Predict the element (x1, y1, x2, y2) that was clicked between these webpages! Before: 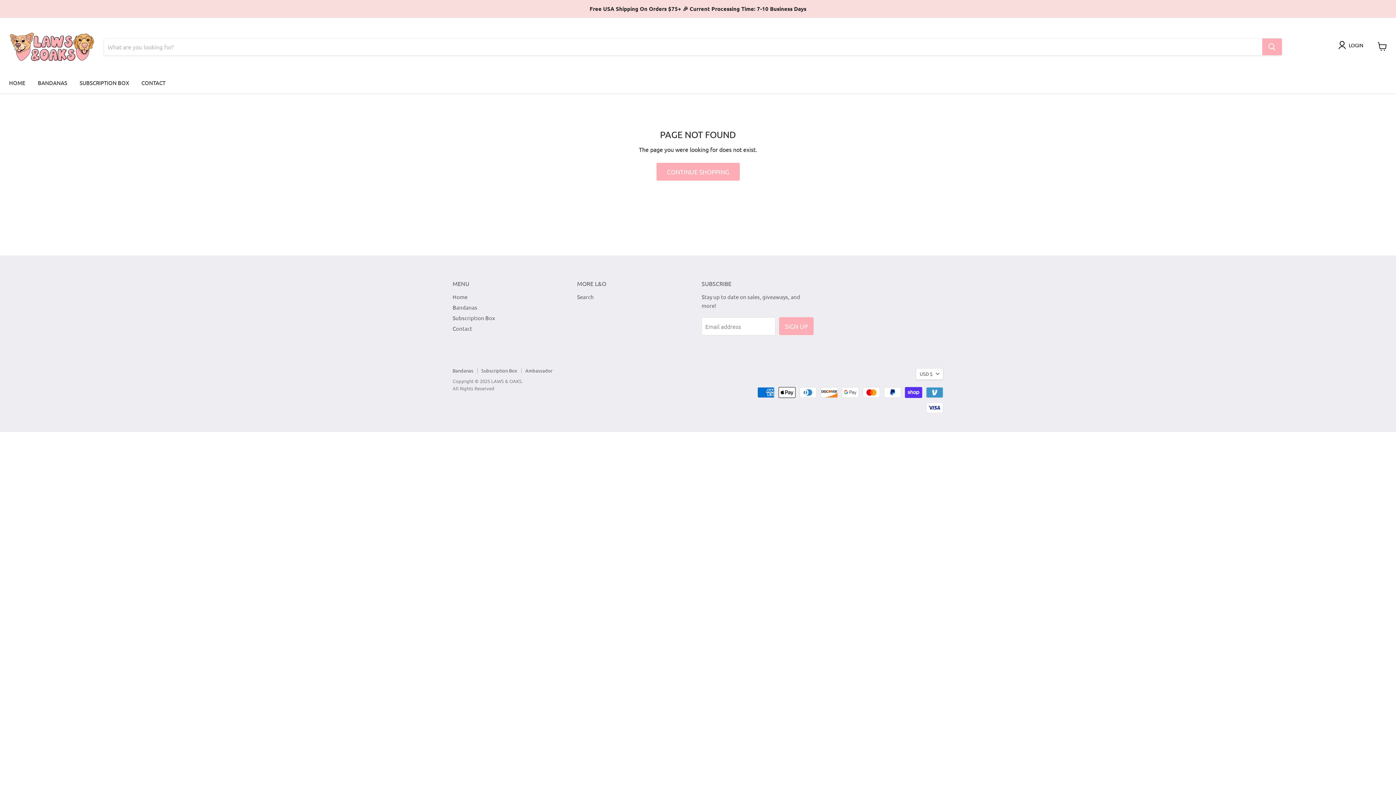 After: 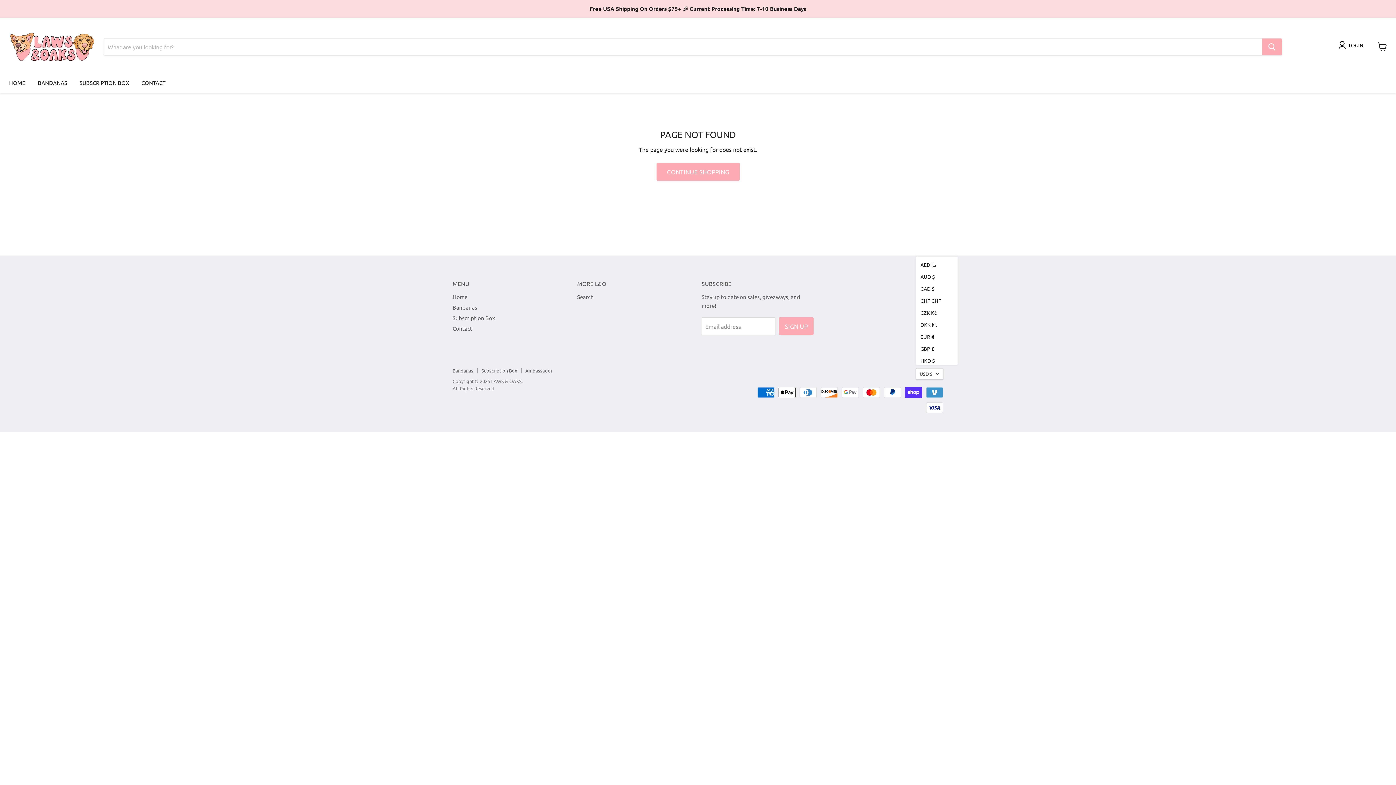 Action: bbox: (916, 368, 943, 379) label: USD $